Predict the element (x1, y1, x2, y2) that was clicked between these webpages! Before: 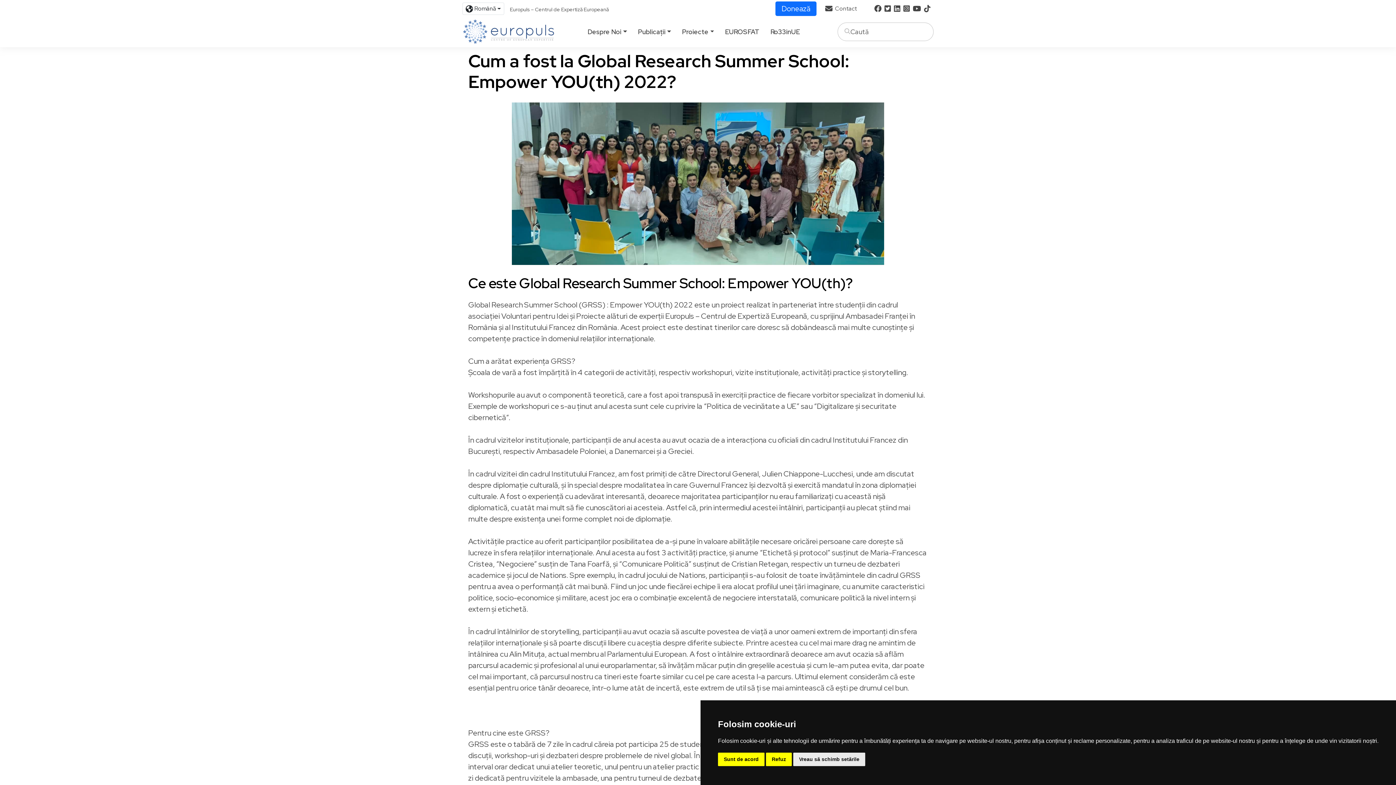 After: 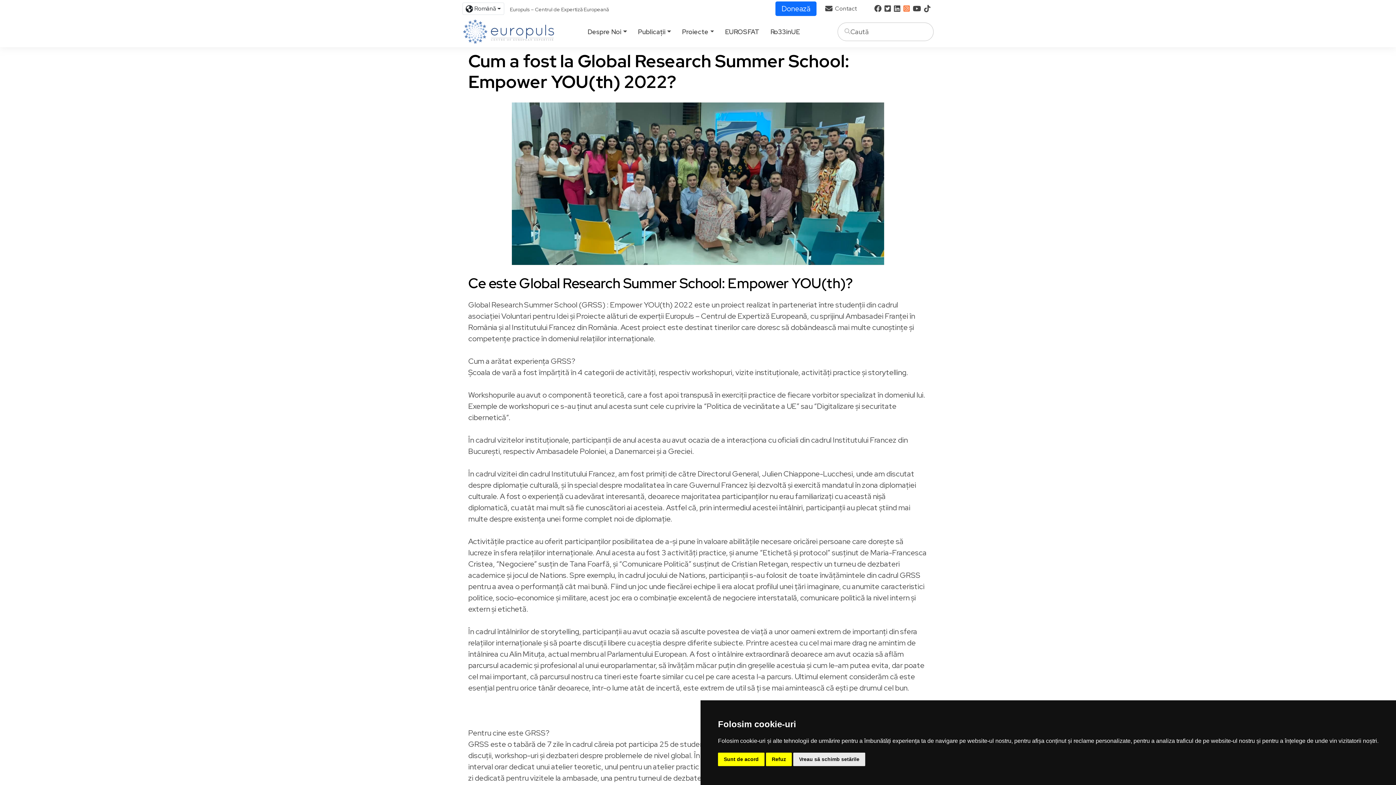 Action: bbox: (903, 4, 910, 13)